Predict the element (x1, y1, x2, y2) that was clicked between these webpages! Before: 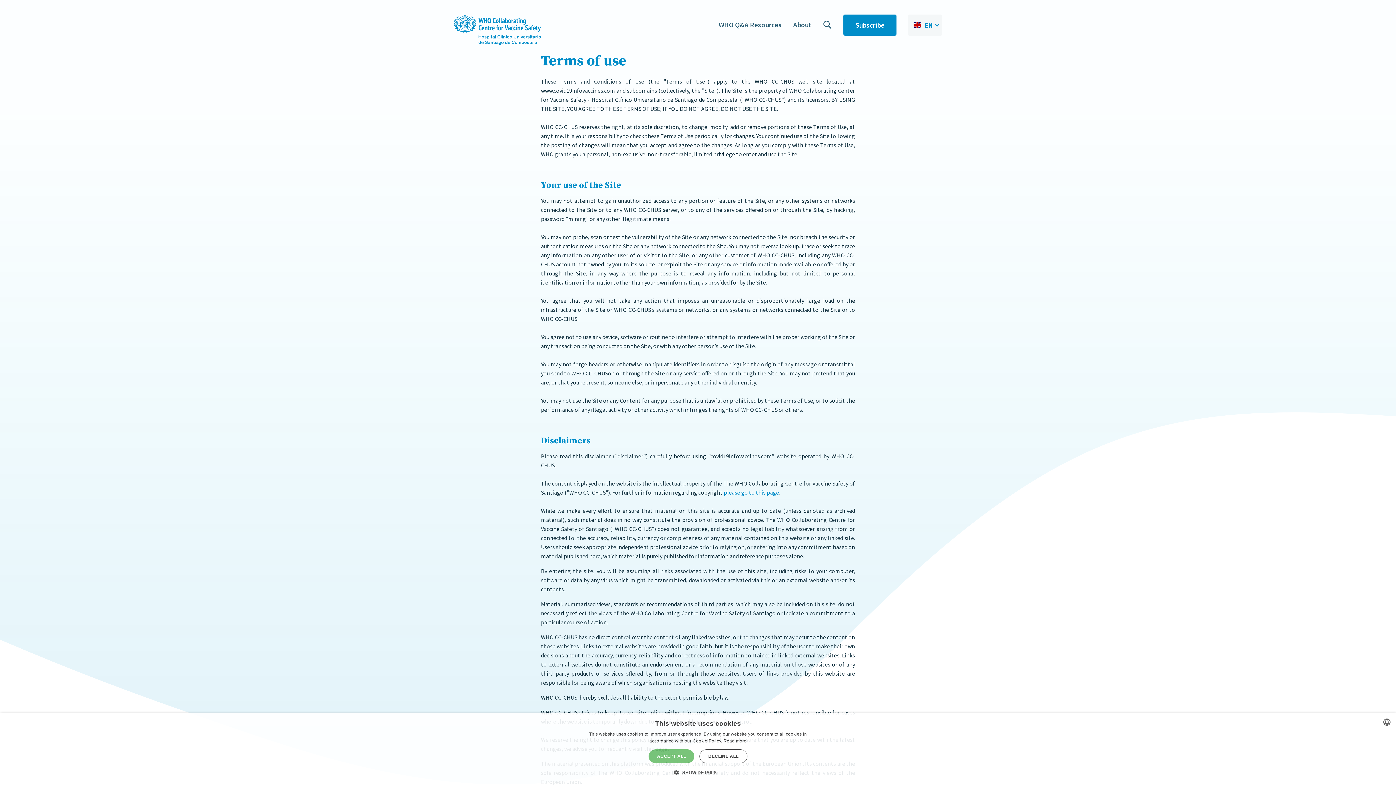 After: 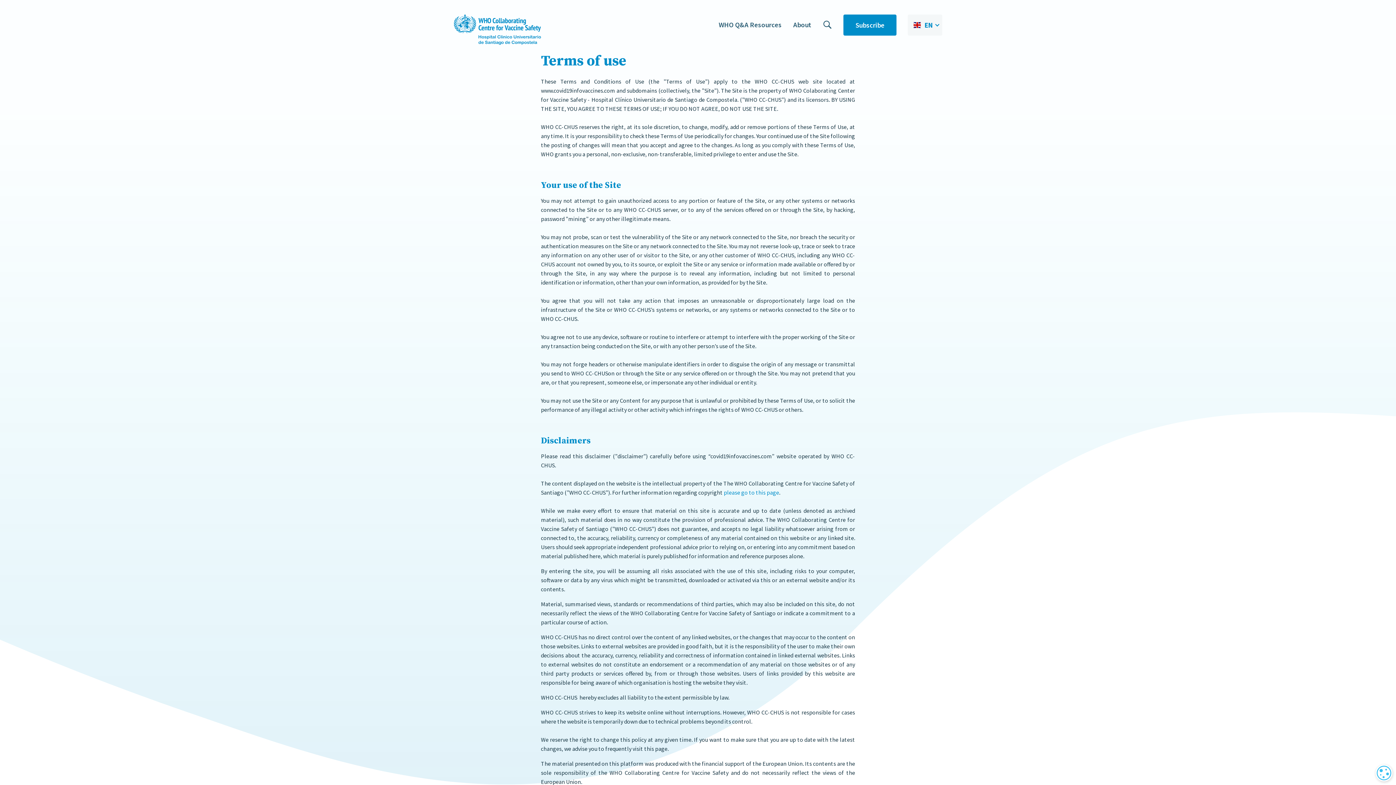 Action: label: DECLINE ALL bbox: (699, 749, 747, 763)